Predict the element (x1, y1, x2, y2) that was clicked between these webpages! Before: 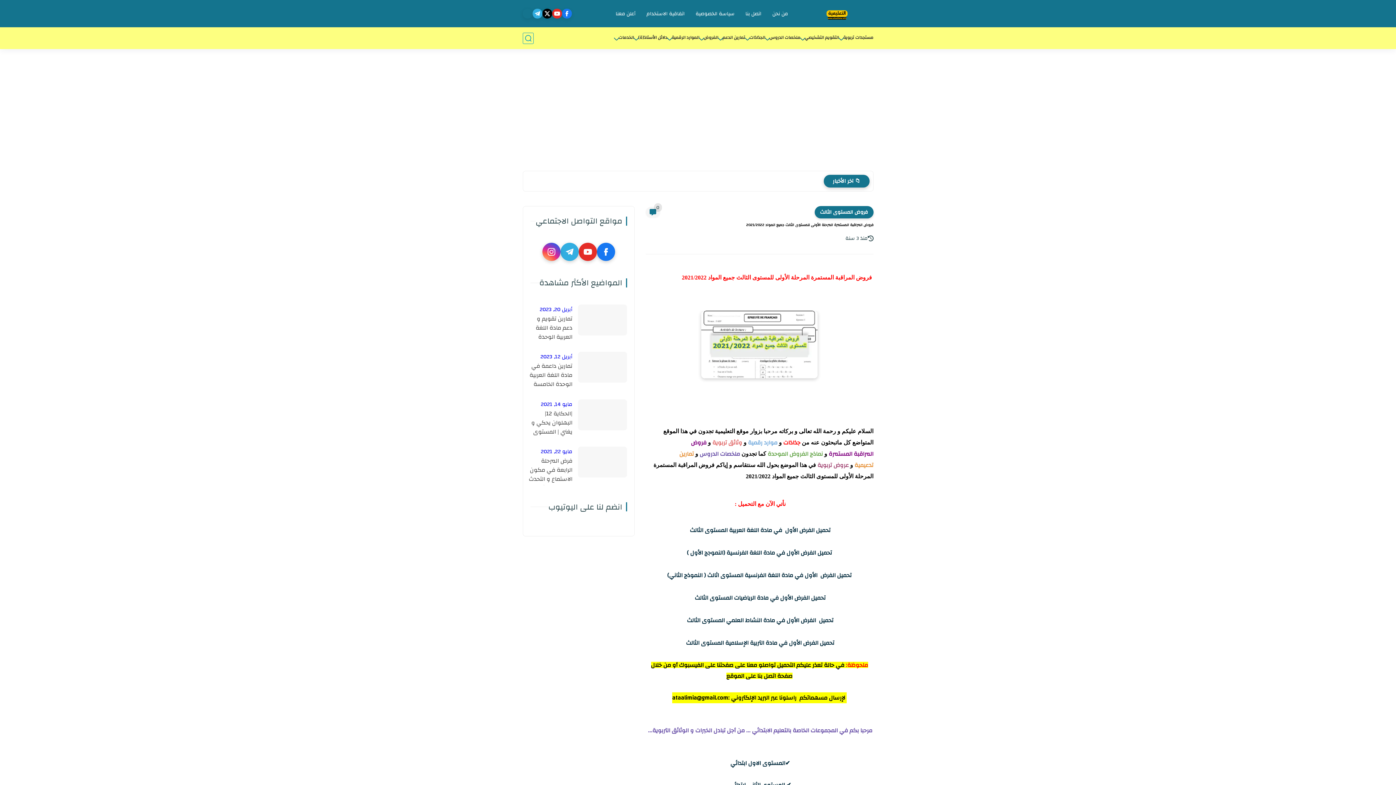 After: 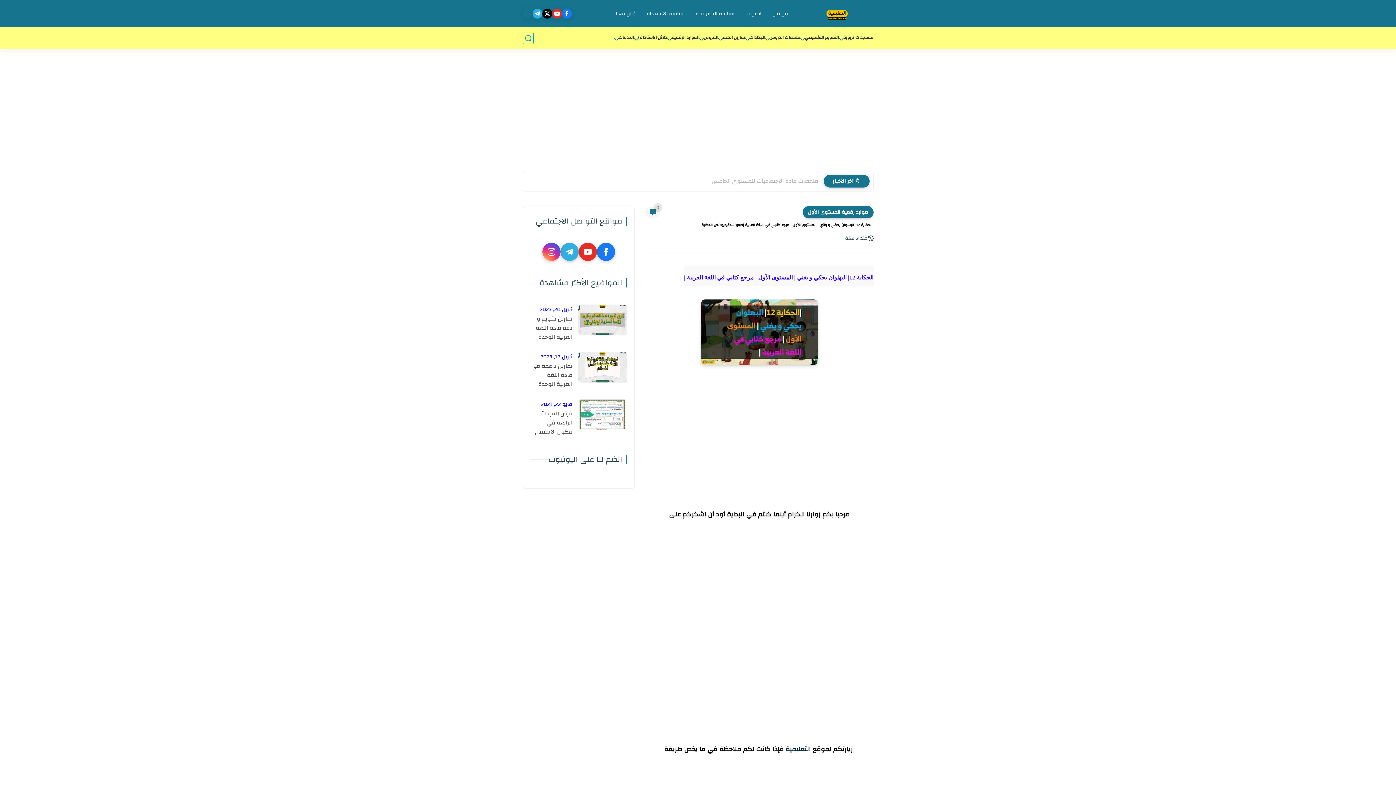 Action: bbox: (578, 399, 627, 430)